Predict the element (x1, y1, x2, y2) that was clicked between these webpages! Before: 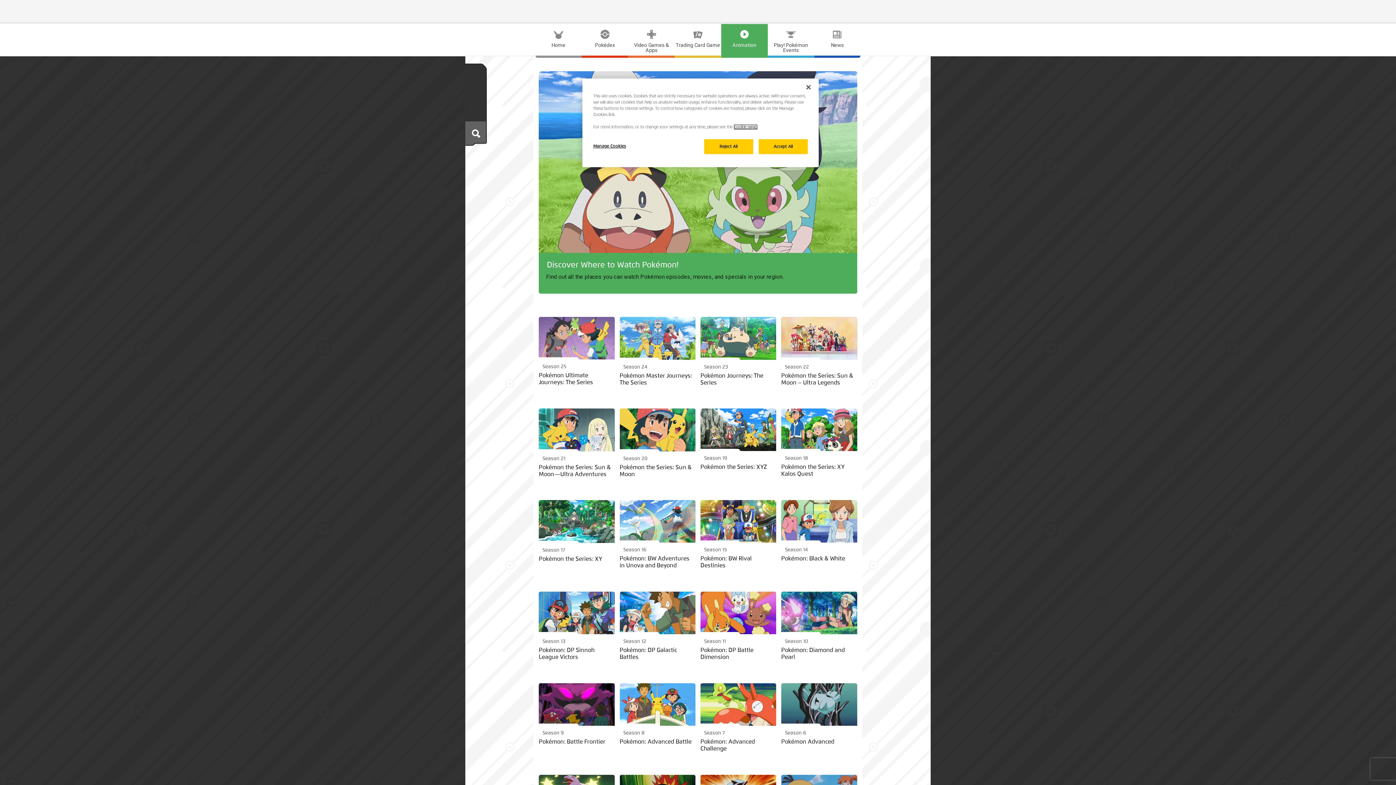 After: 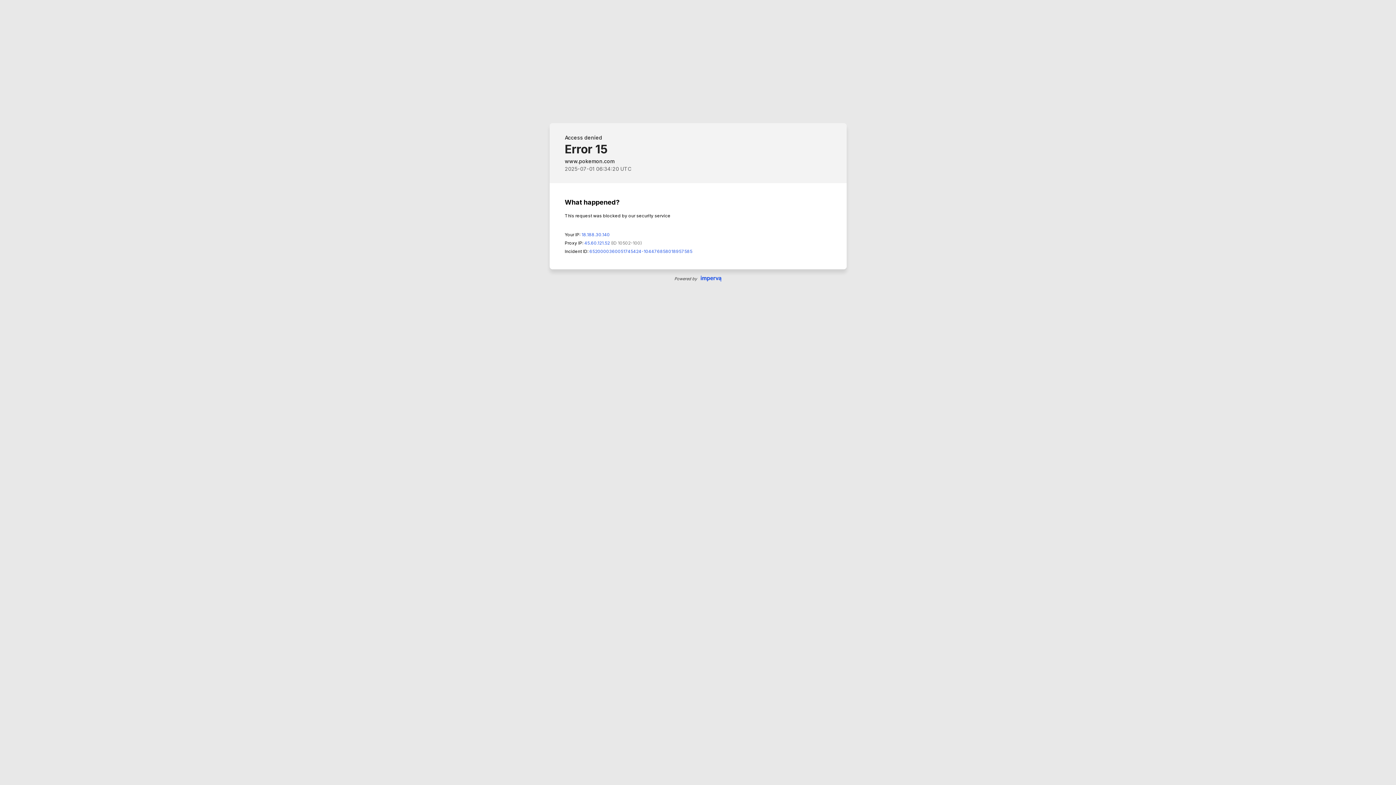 Action: bbox: (767, 24, 814, 55) label: Play! Pokémon Events